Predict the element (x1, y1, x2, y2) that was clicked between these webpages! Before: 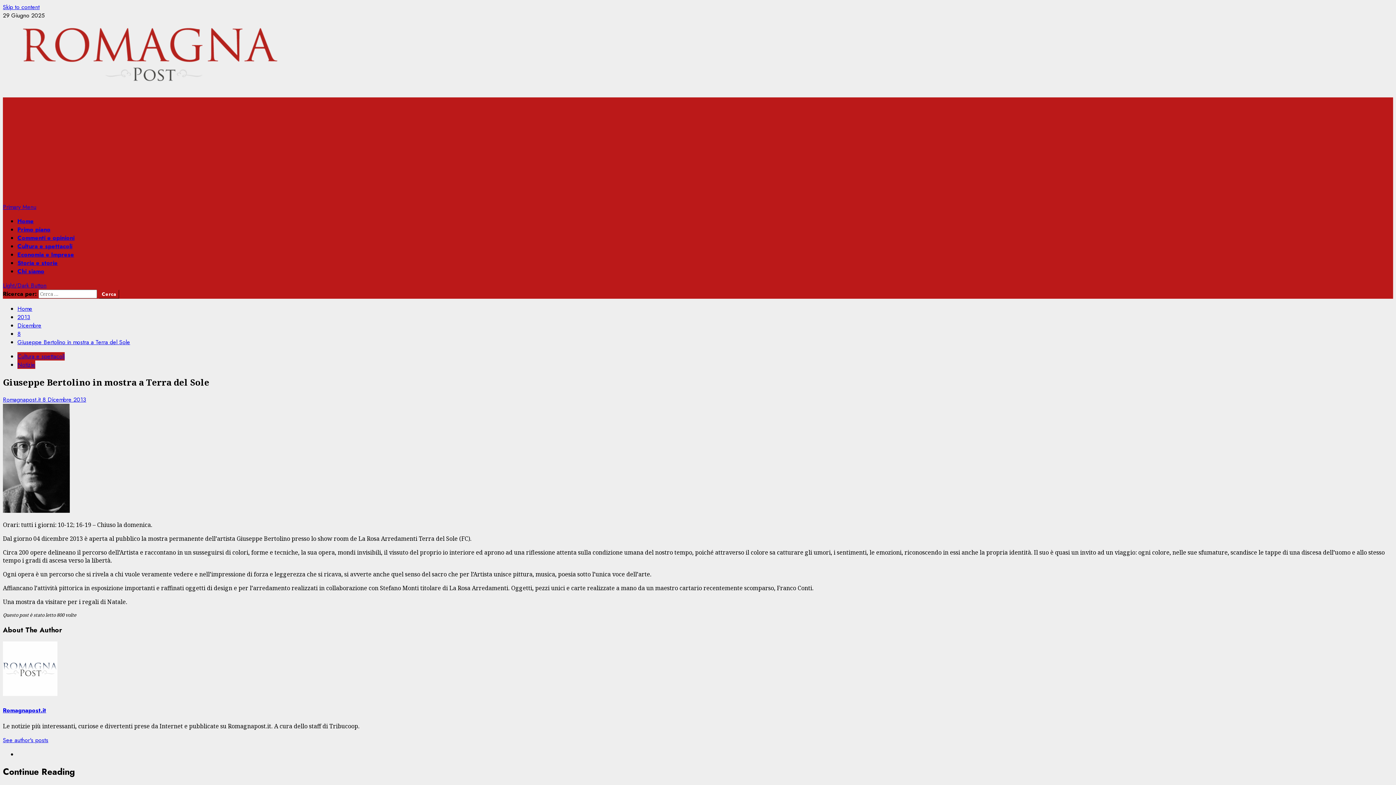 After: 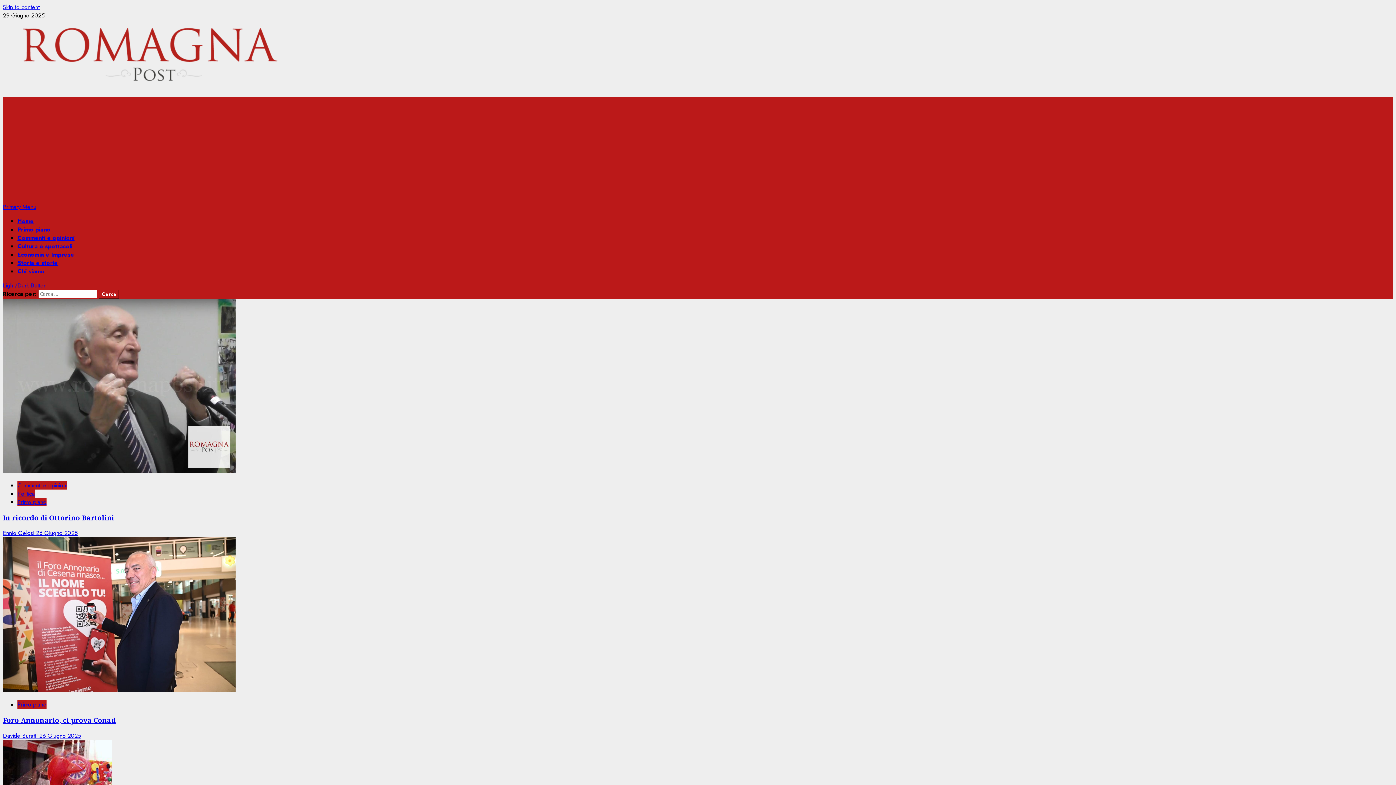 Action: bbox: (17, 217, 33, 225) label: Home